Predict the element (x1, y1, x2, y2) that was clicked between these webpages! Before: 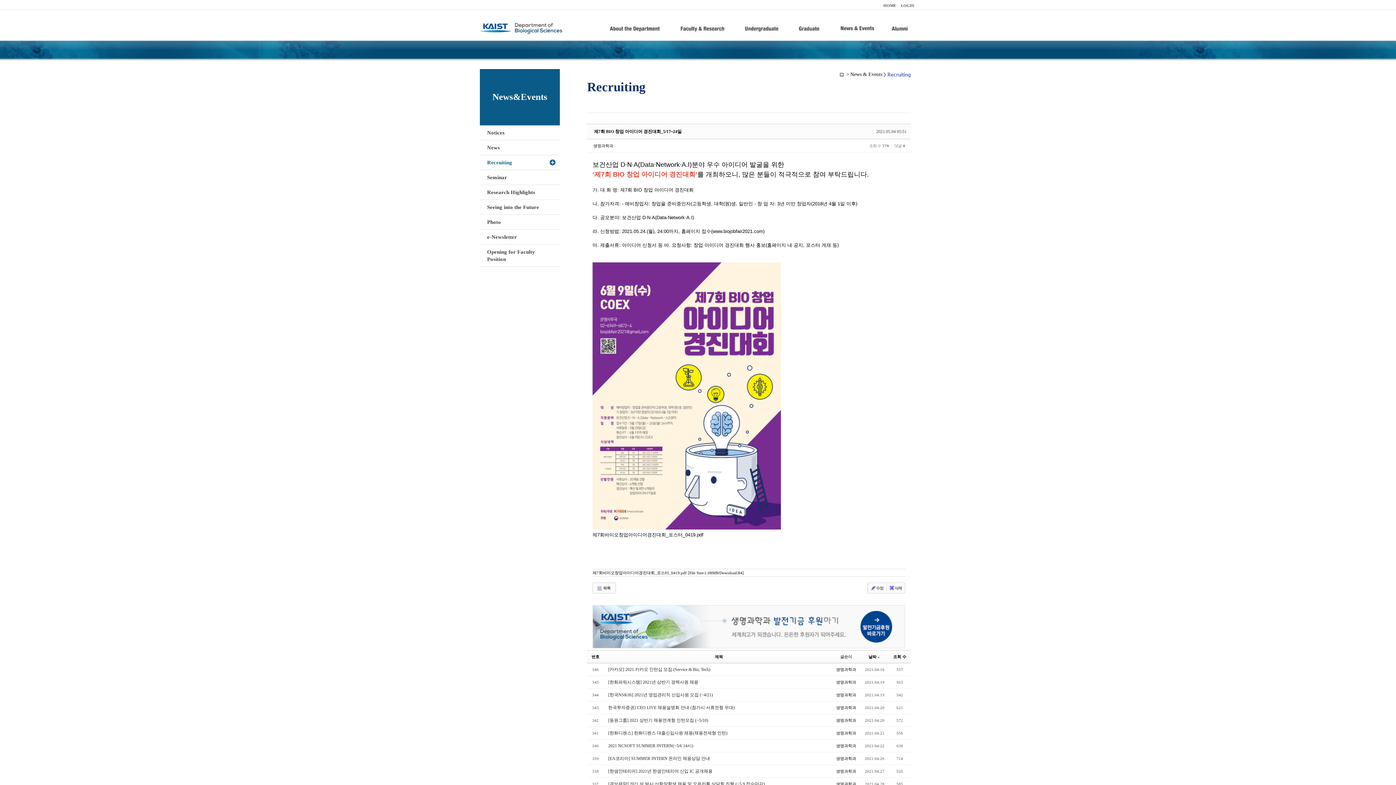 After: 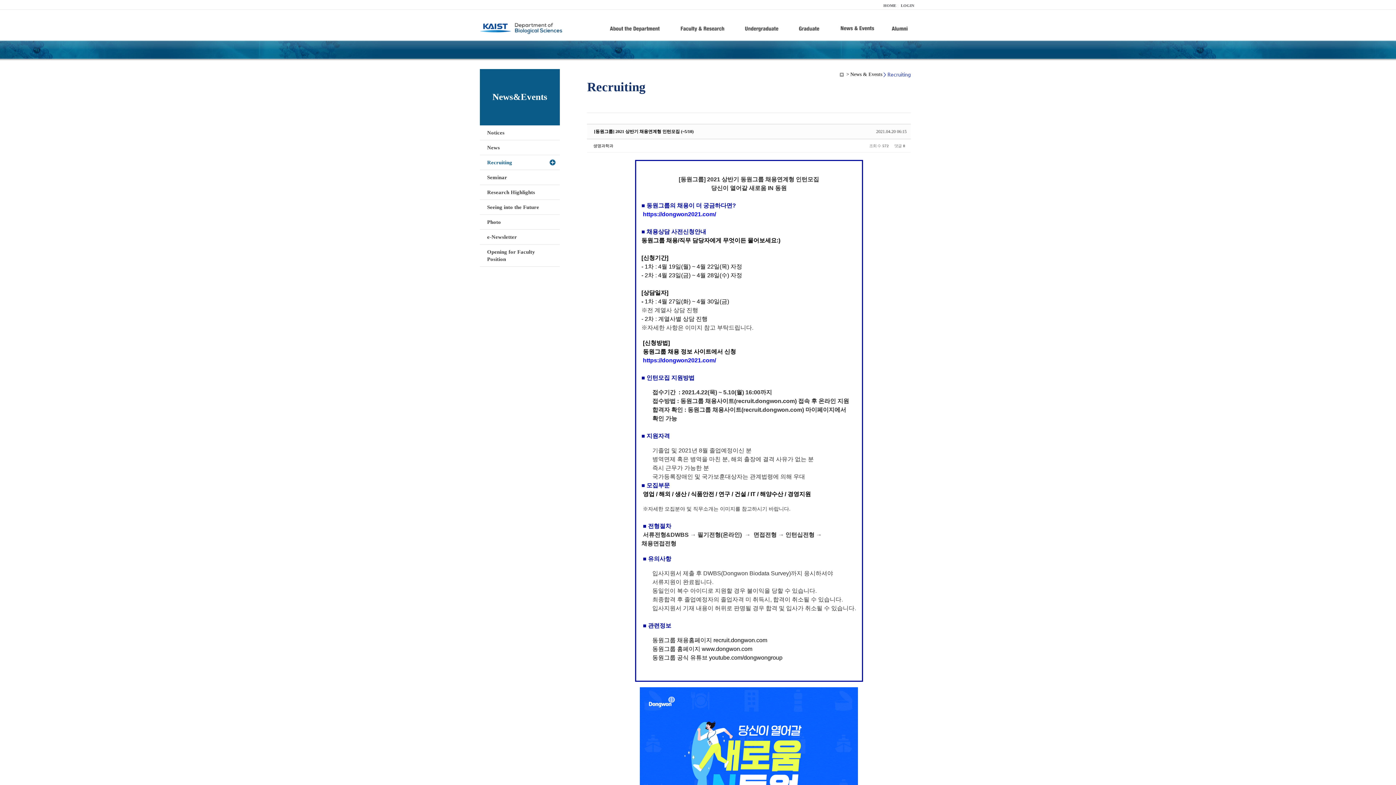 Action: bbox: (608, 718, 708, 723) label: [동원그룹] 2021 상반기 채용연계형 인턴모집 (~5/10)